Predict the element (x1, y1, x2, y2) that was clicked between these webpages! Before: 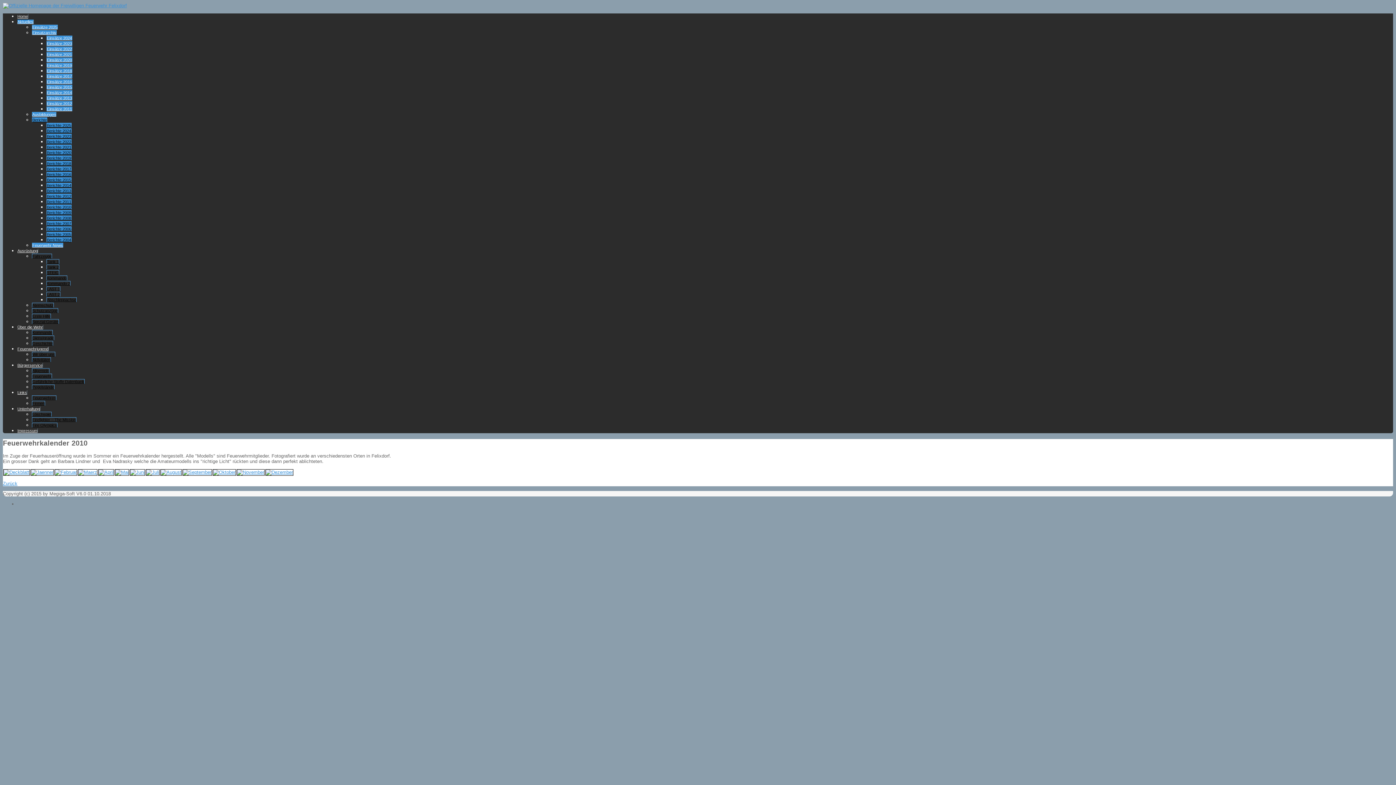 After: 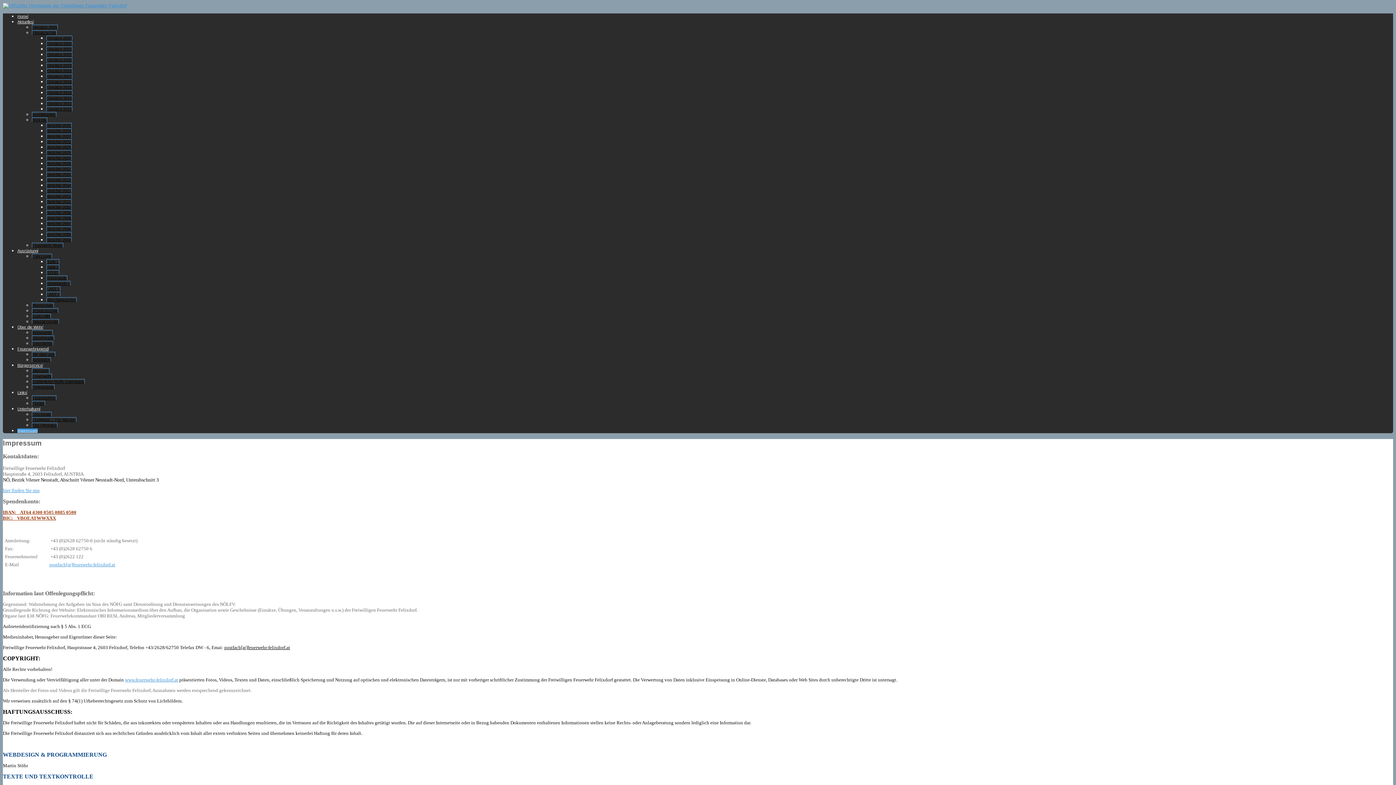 Action: bbox: (17, 428, 37, 433) label: Impressum